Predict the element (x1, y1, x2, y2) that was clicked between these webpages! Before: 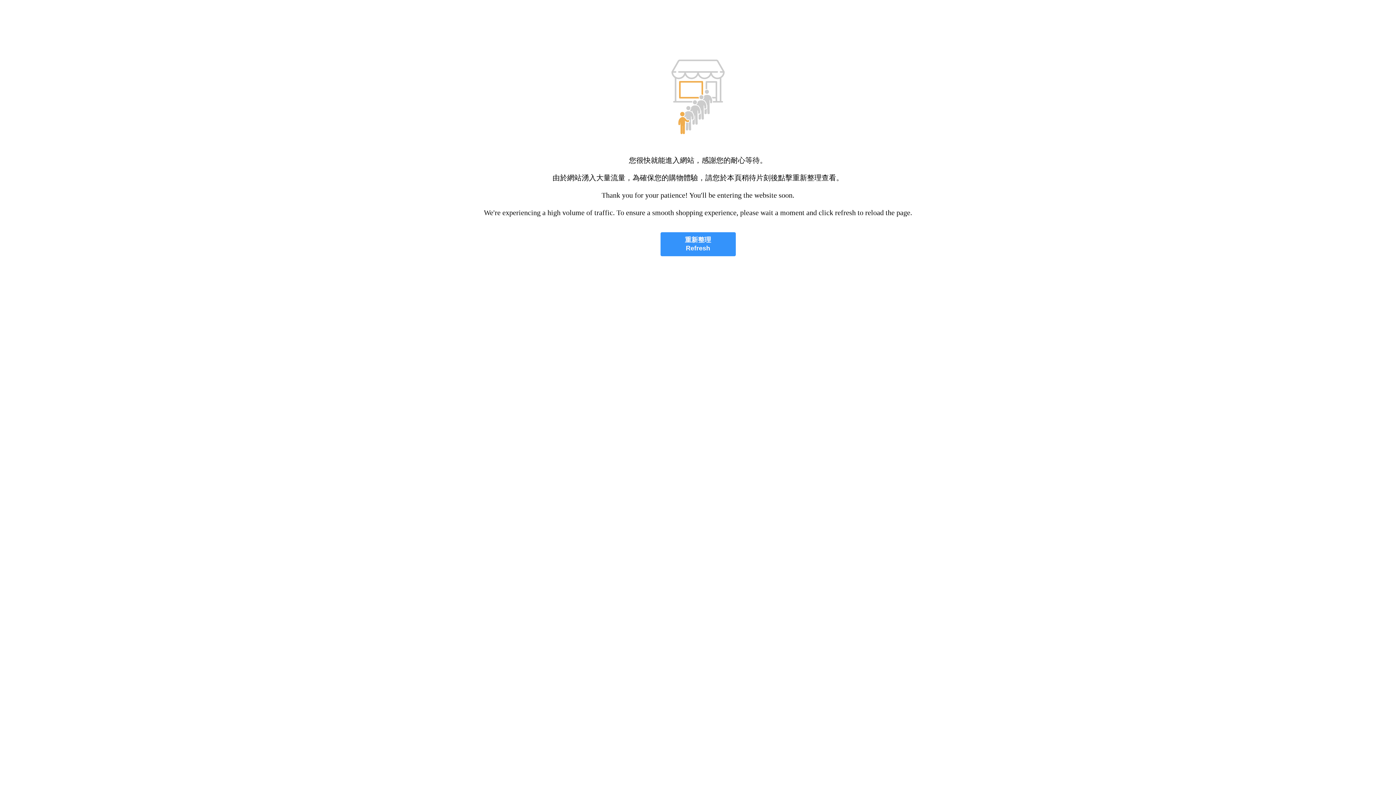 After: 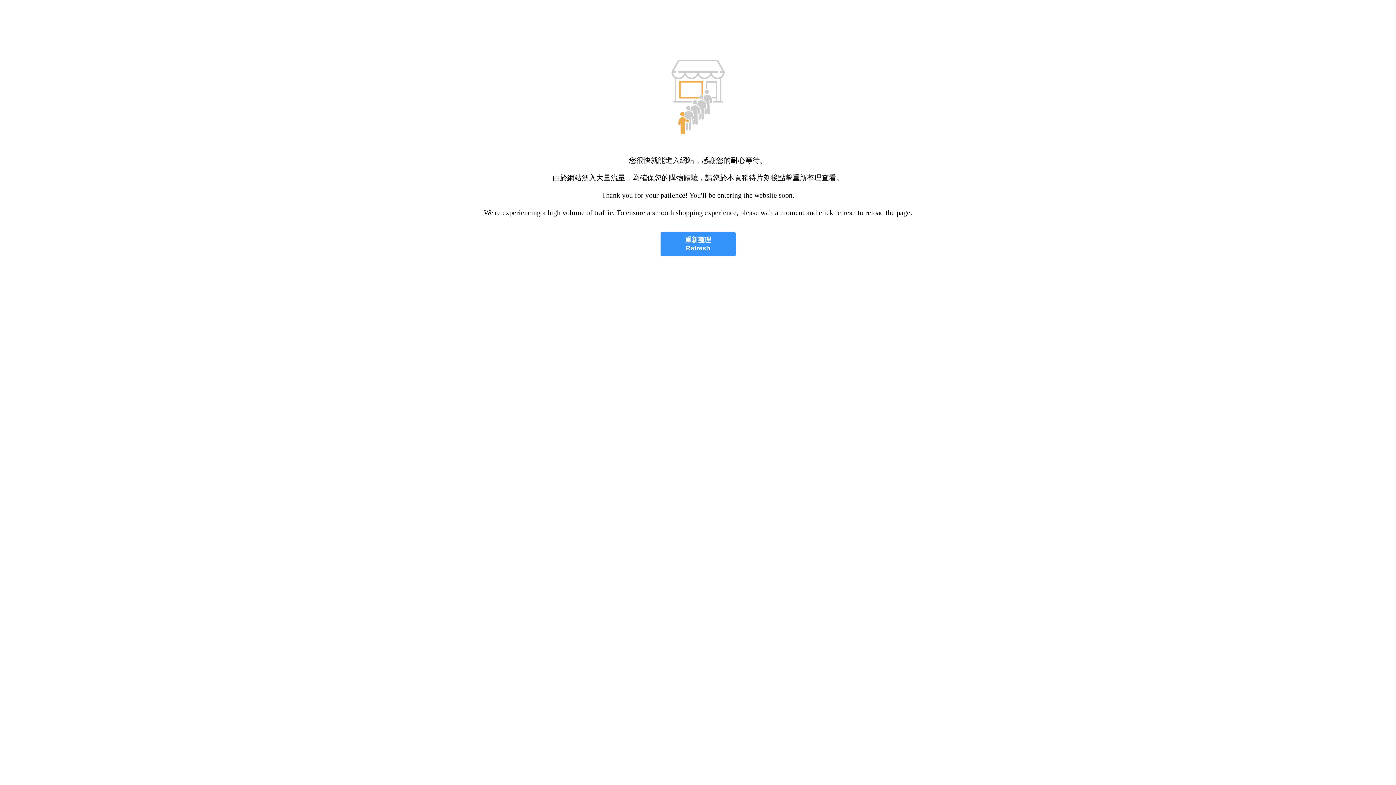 Action: bbox: (660, 232, 735, 256) label: 重新整理
Refresh